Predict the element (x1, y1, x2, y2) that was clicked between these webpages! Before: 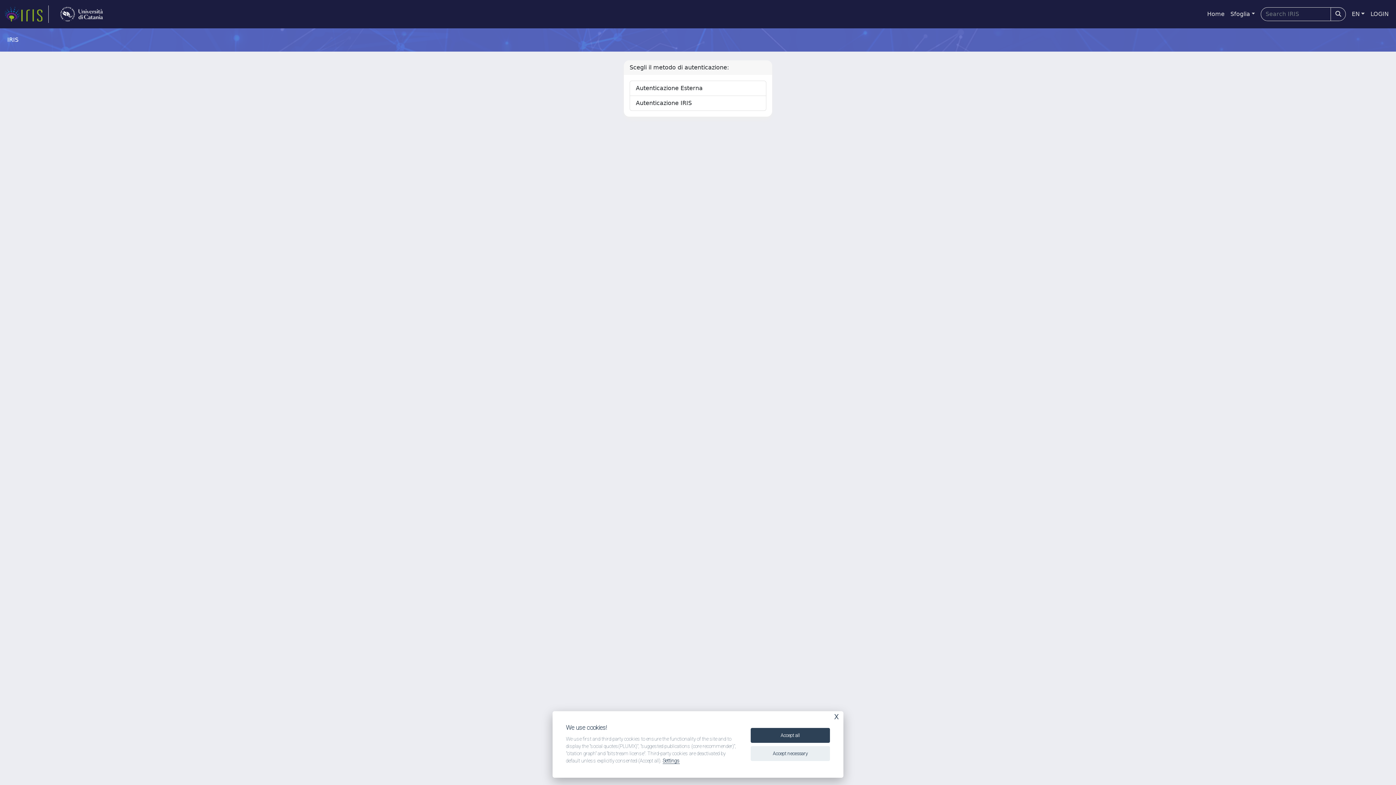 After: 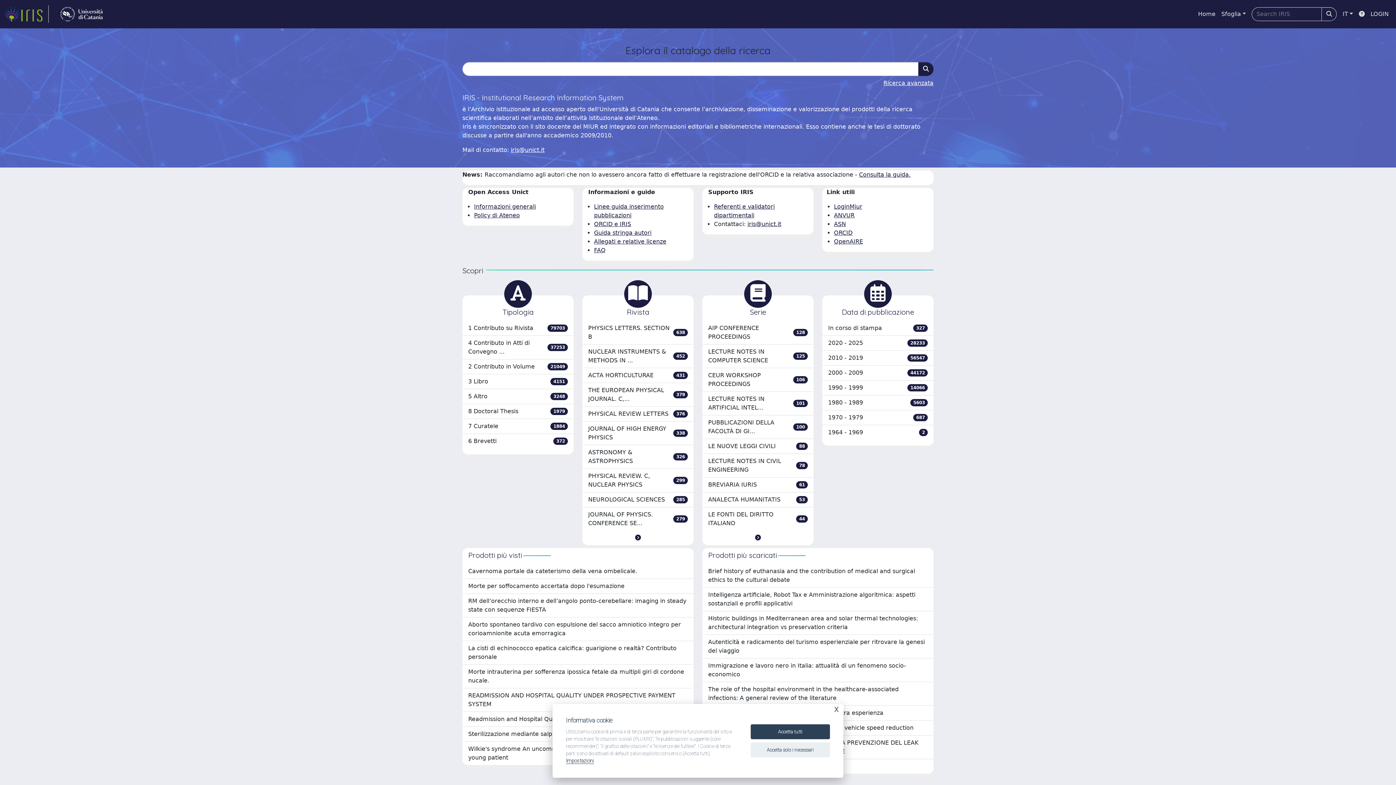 Action: label: link homepage bbox: (4, 5, 48, 22)